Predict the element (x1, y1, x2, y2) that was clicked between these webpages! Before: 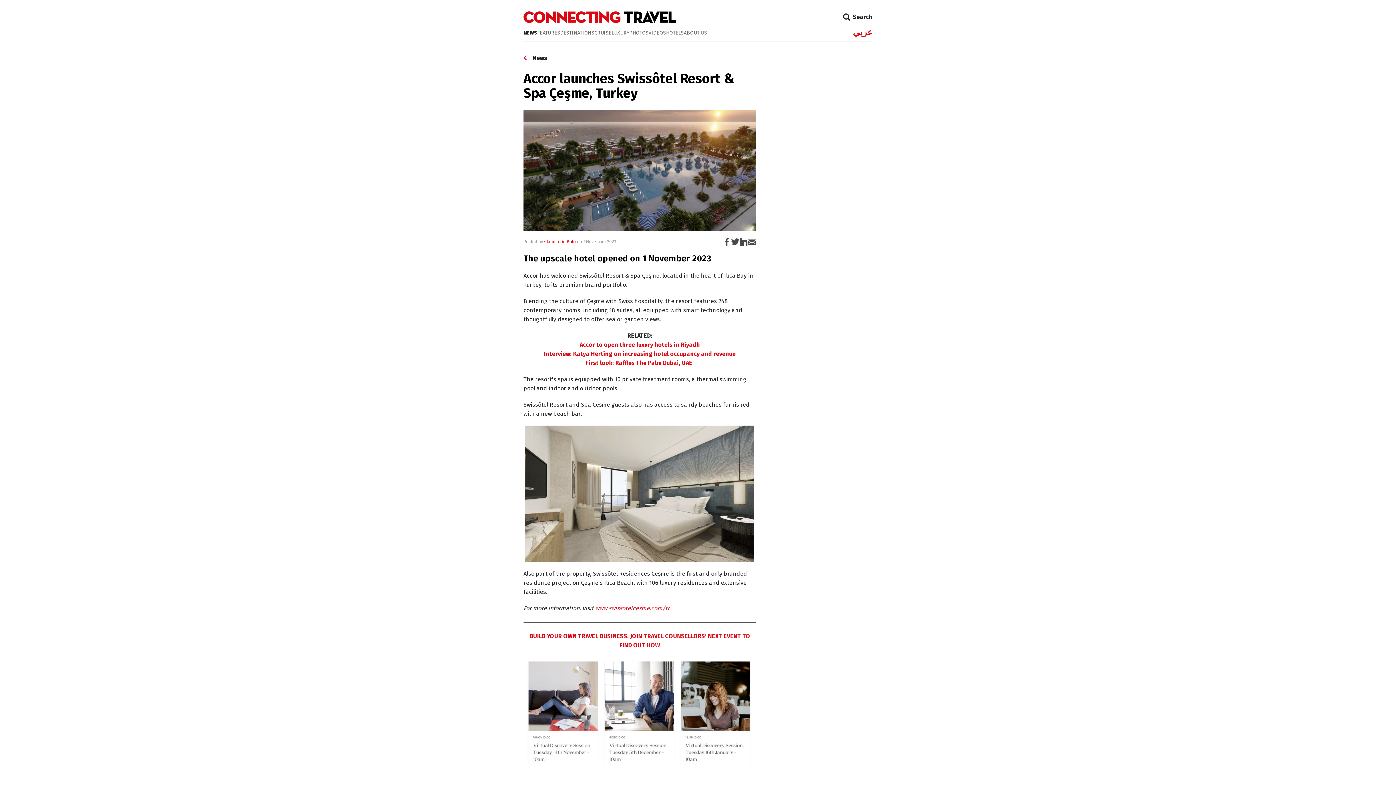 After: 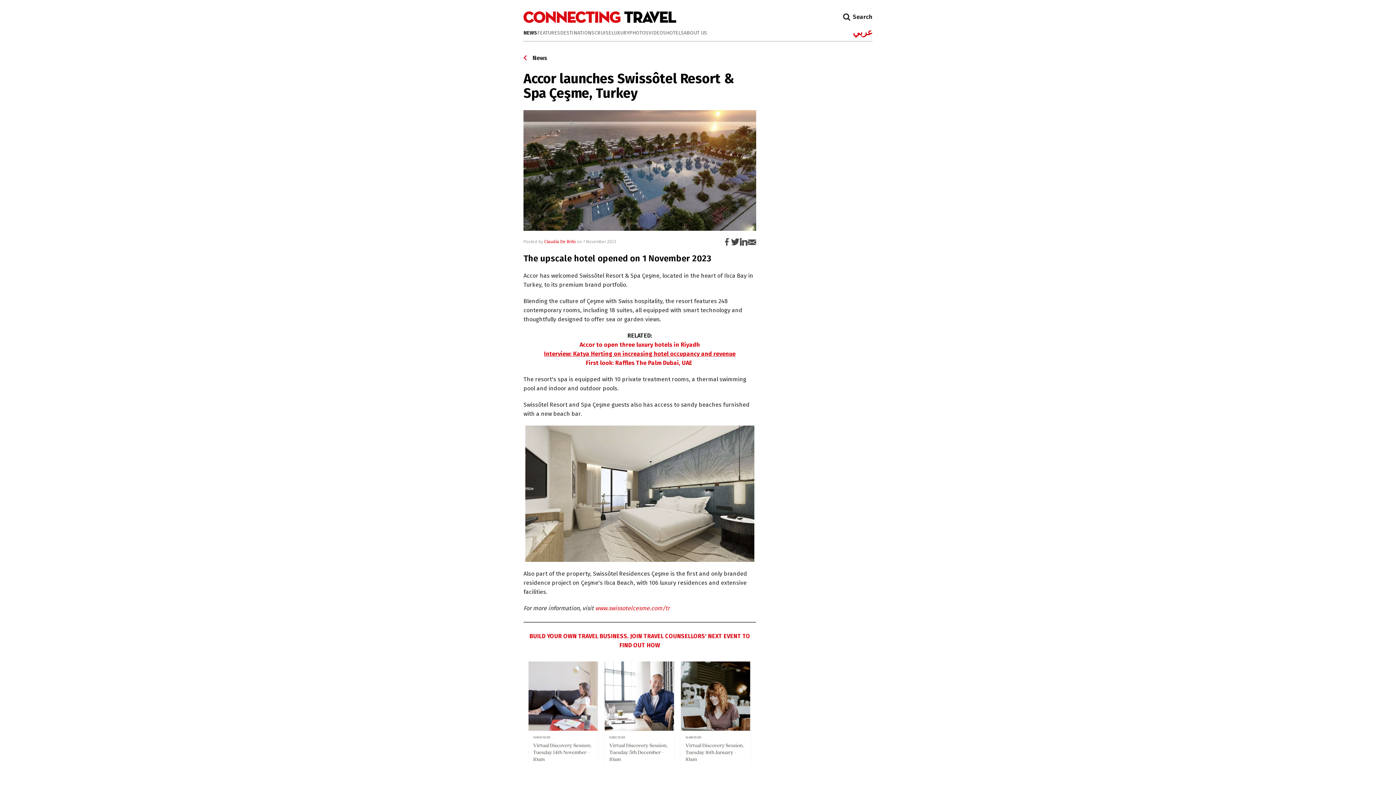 Action: label: Interview: Katya Herting on increasing hotel occupancy and revenue bbox: (544, 350, 735, 357)